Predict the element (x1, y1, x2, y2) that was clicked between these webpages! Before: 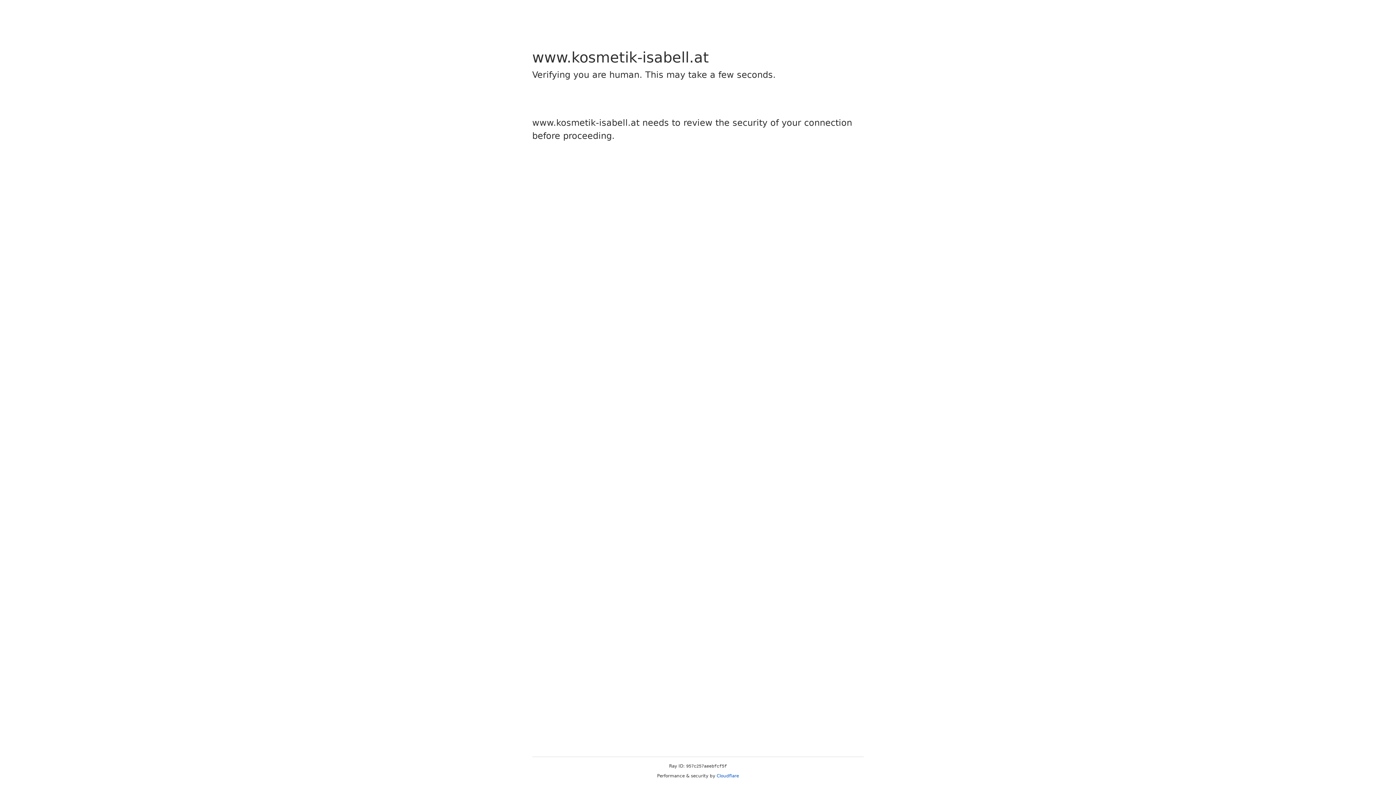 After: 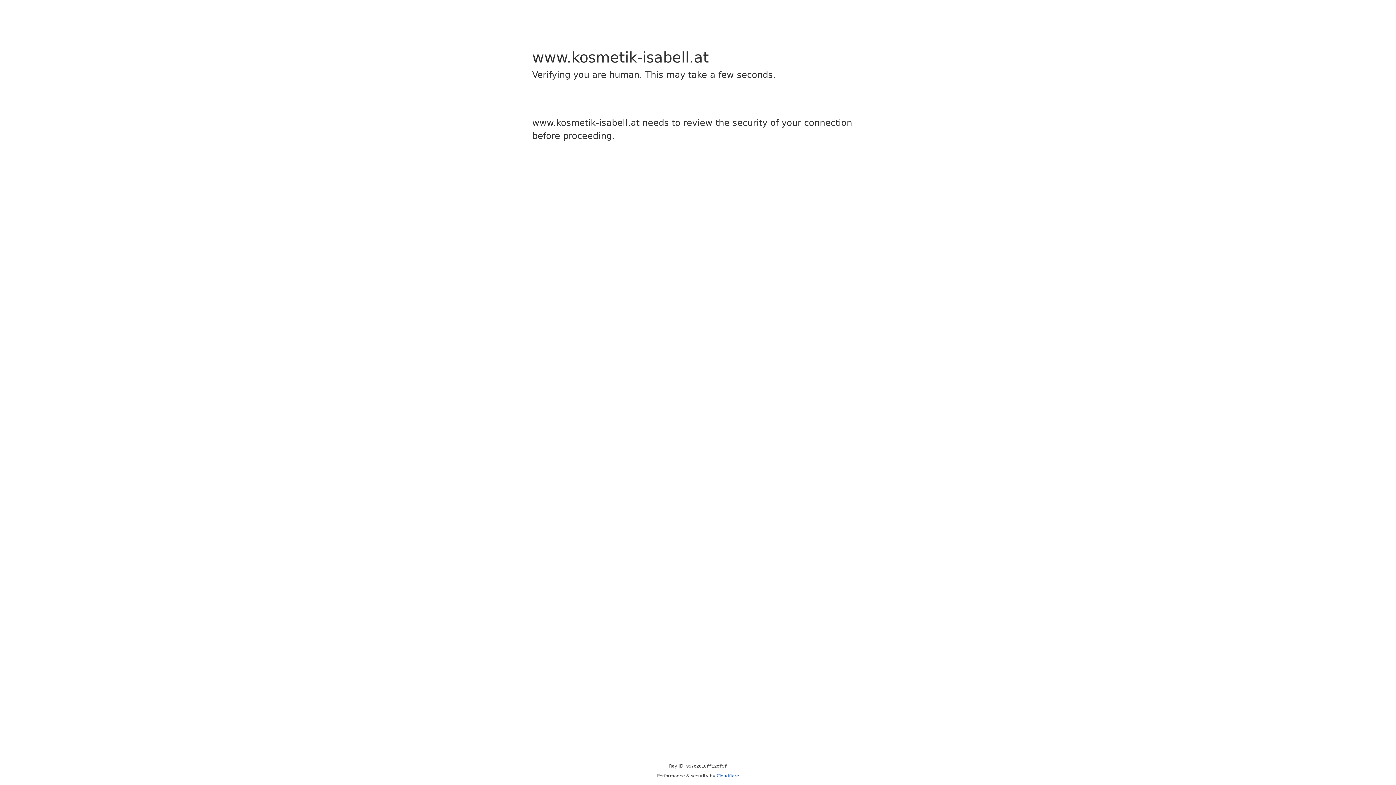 Action: label: Cloudflare bbox: (716, 773, 739, 778)